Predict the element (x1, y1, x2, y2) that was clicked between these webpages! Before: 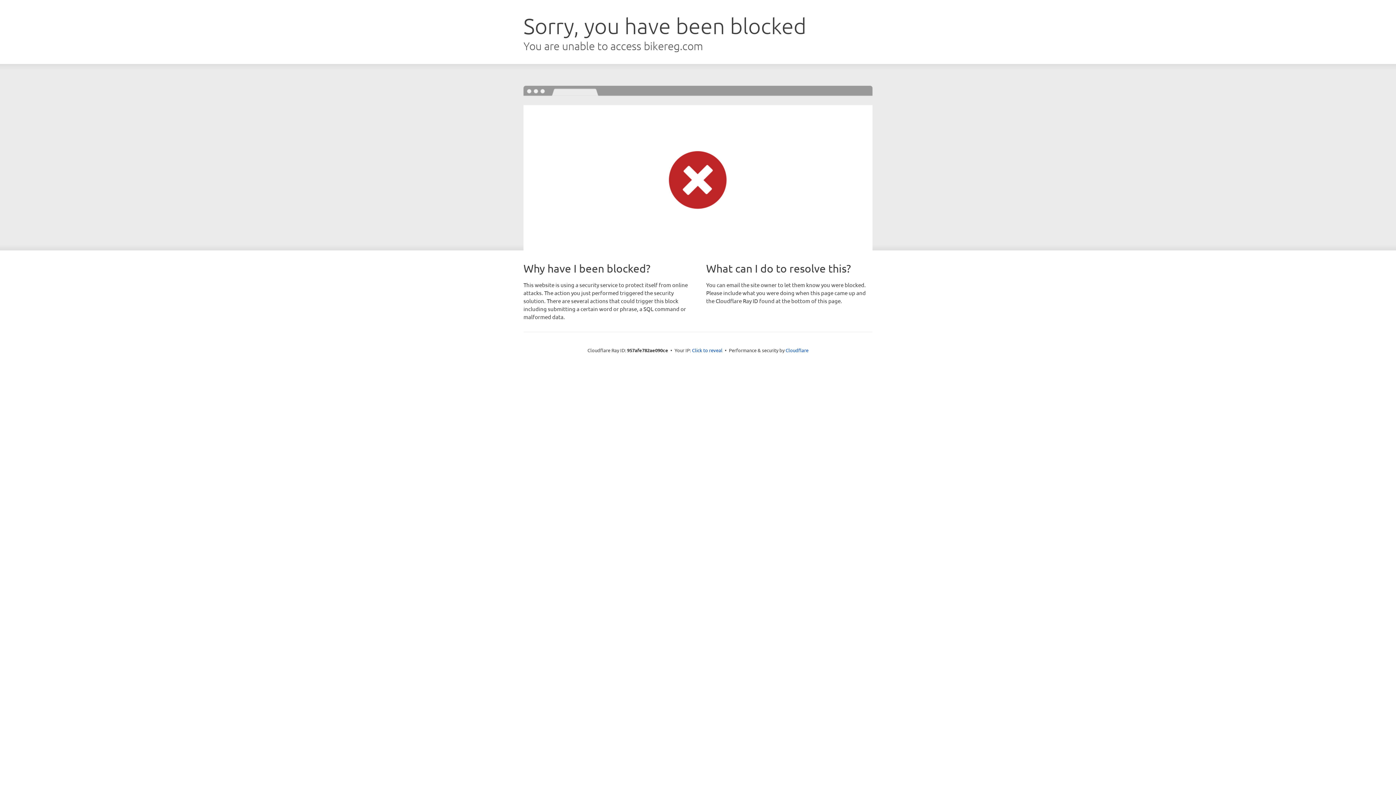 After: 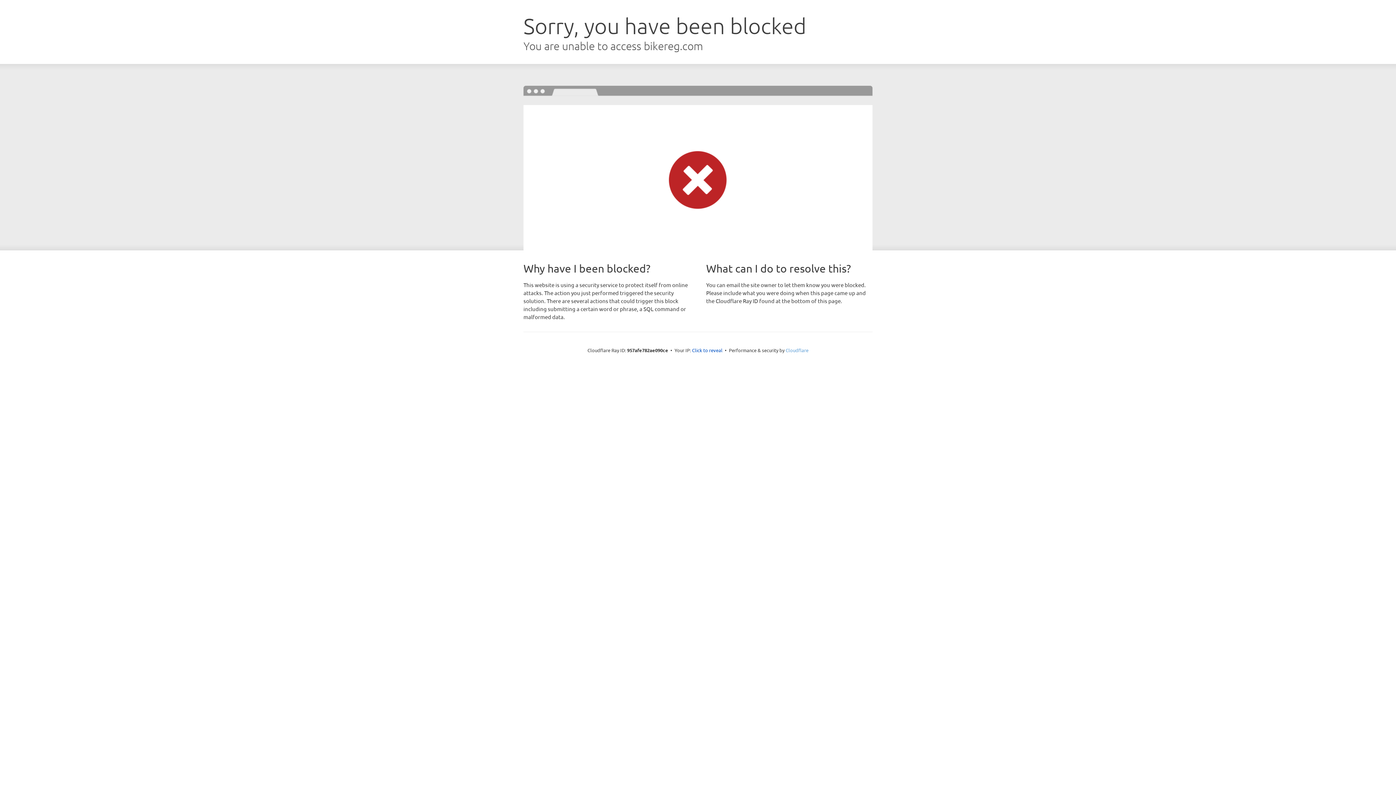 Action: bbox: (785, 347, 808, 353) label: Cloudflare